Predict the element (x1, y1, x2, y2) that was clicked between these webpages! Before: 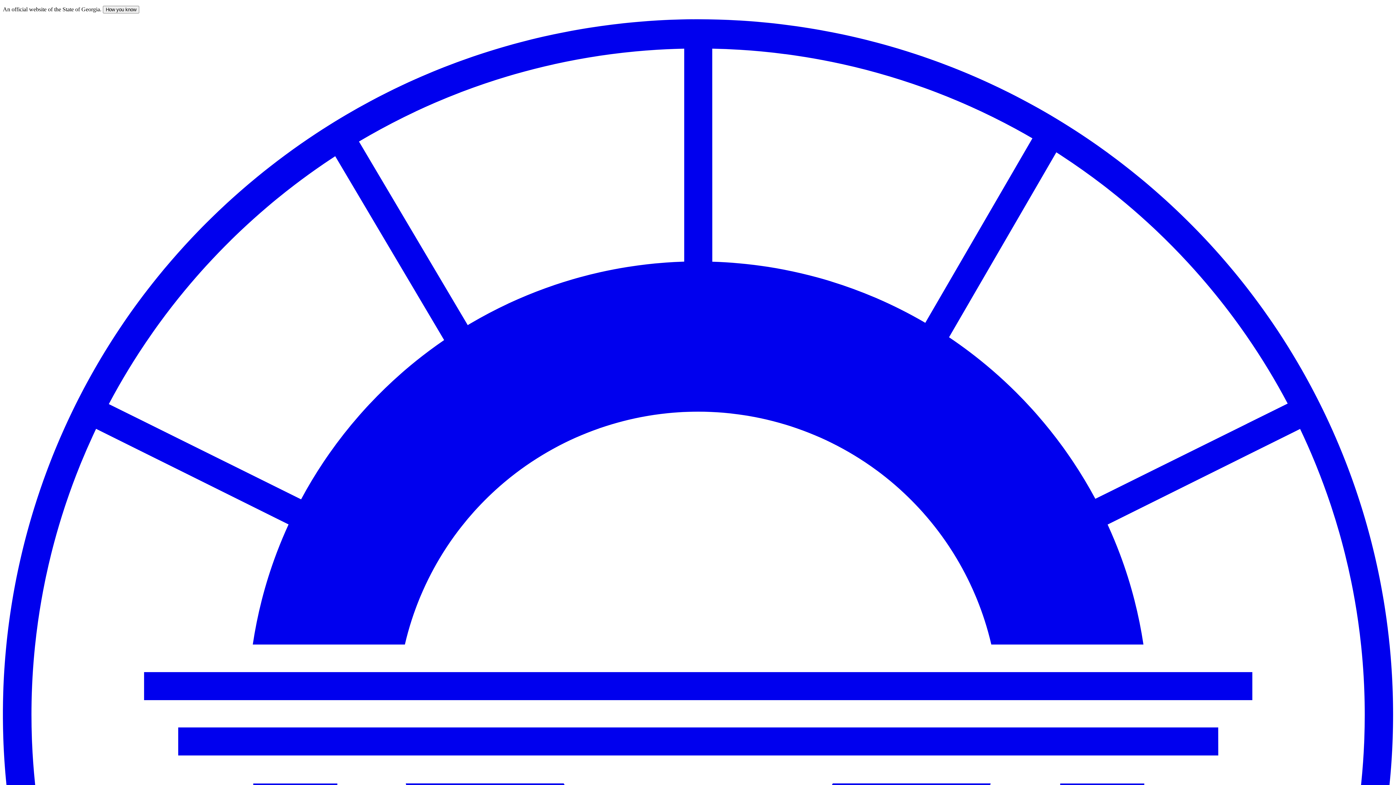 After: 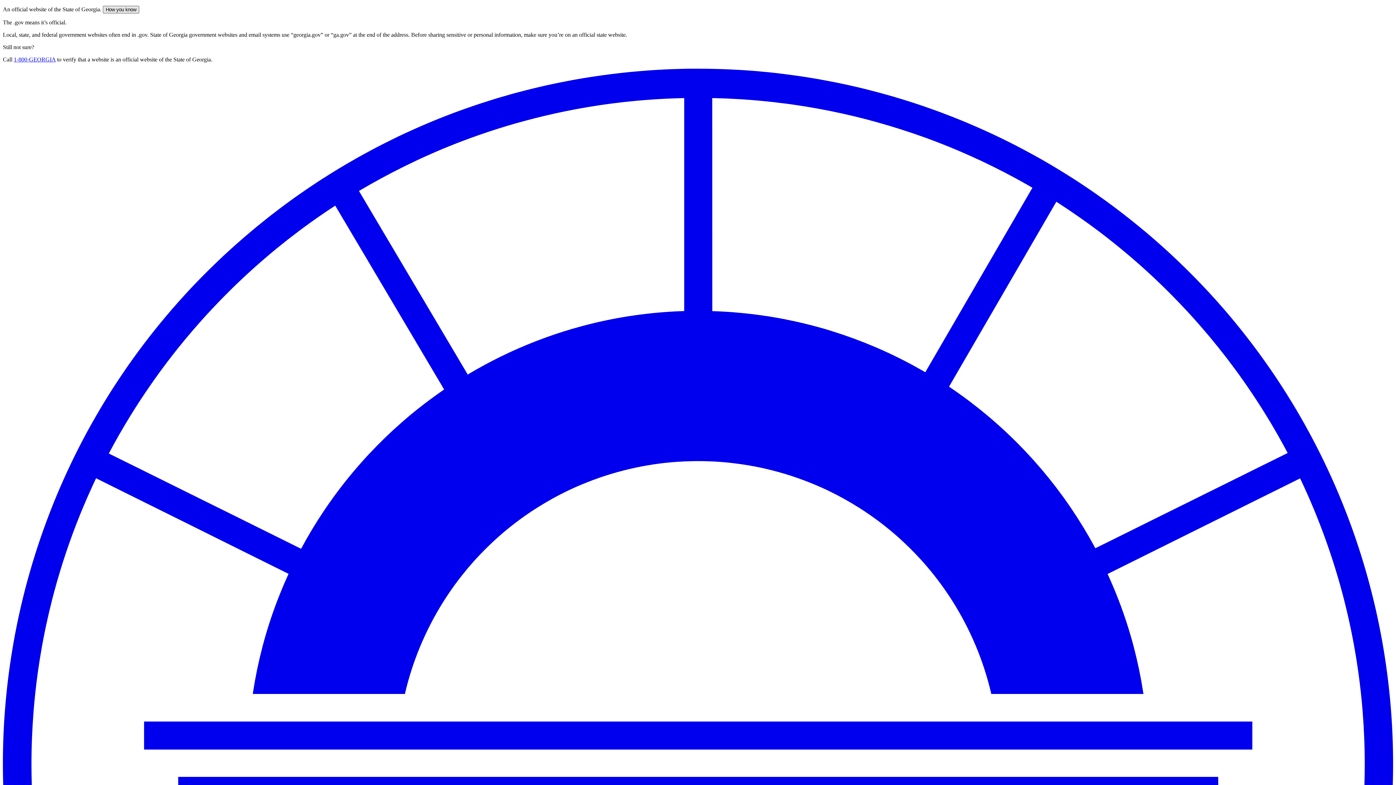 Action: bbox: (102, 5, 139, 13) label: How you know